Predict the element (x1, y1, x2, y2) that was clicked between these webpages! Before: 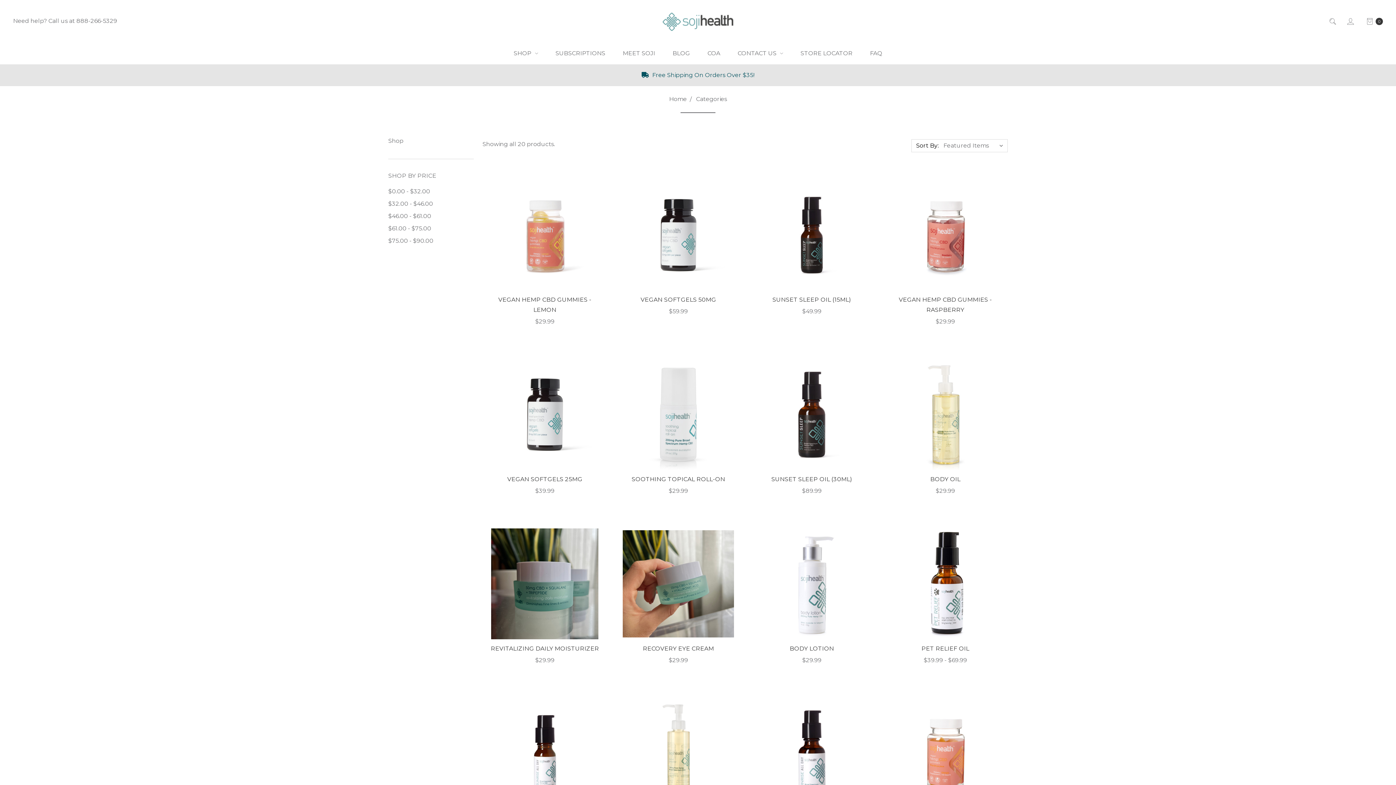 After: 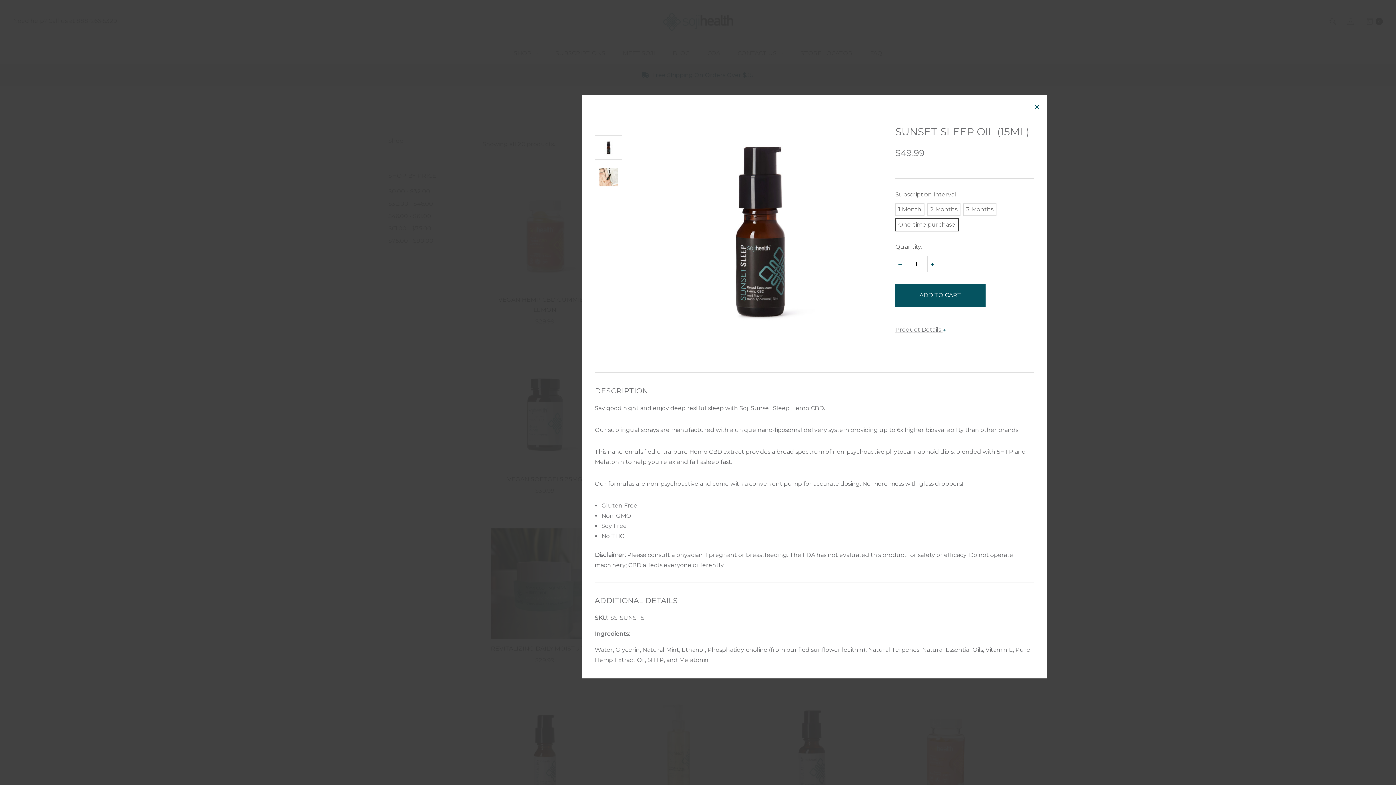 Action: bbox: (795, 238, 810, 252)